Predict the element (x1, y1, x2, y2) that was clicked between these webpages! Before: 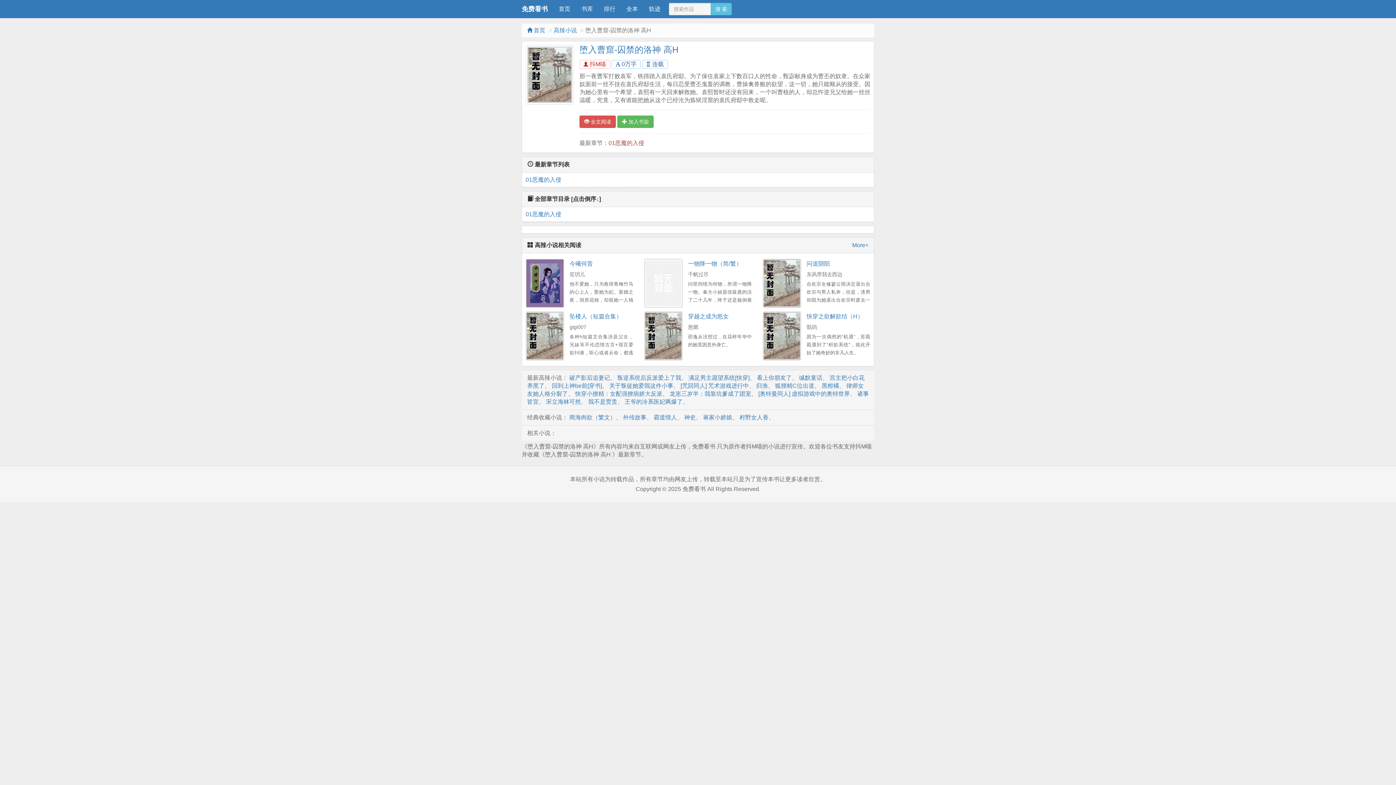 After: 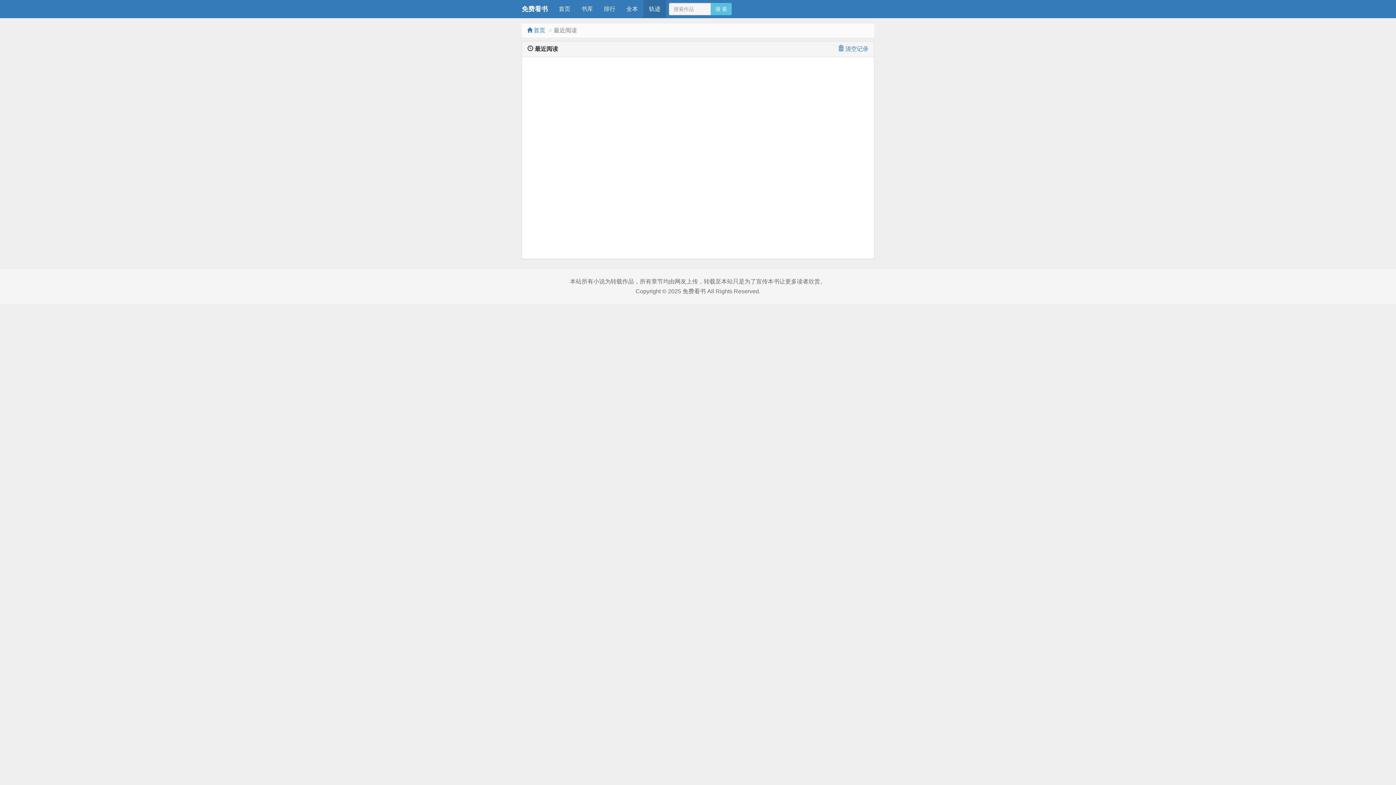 Action: label: 轨迹 bbox: (643, 0, 666, 18)